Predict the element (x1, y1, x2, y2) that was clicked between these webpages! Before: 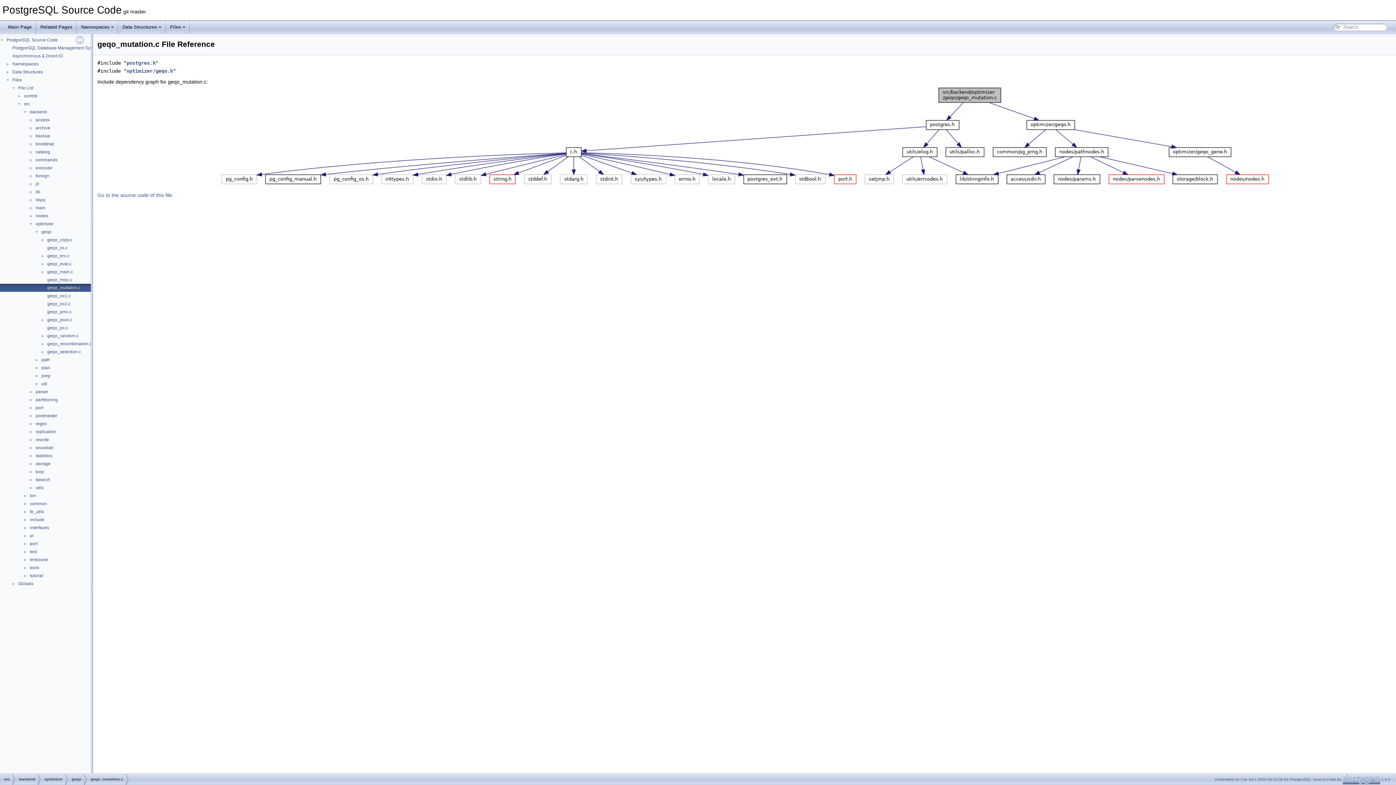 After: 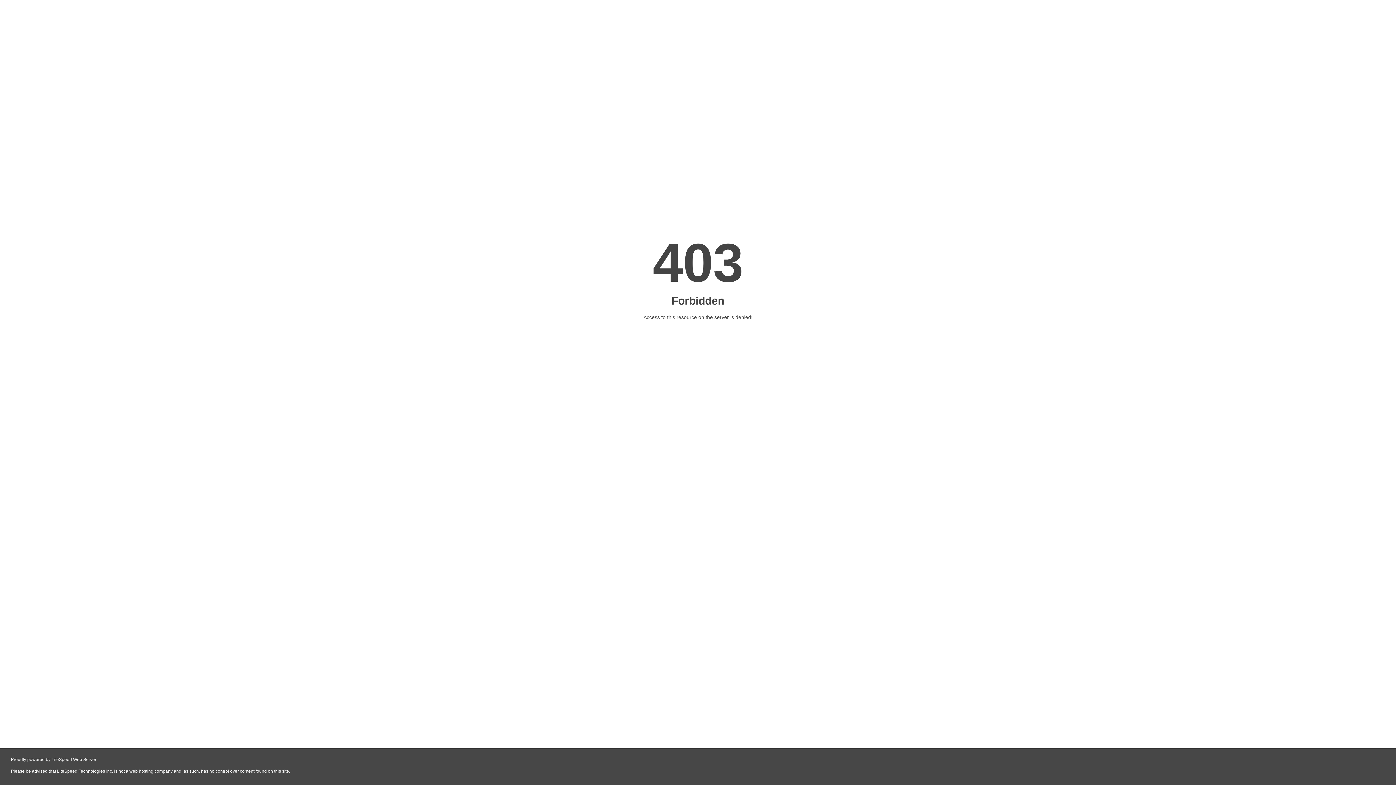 Action: bbox: (1342, 777, 1380, 781)